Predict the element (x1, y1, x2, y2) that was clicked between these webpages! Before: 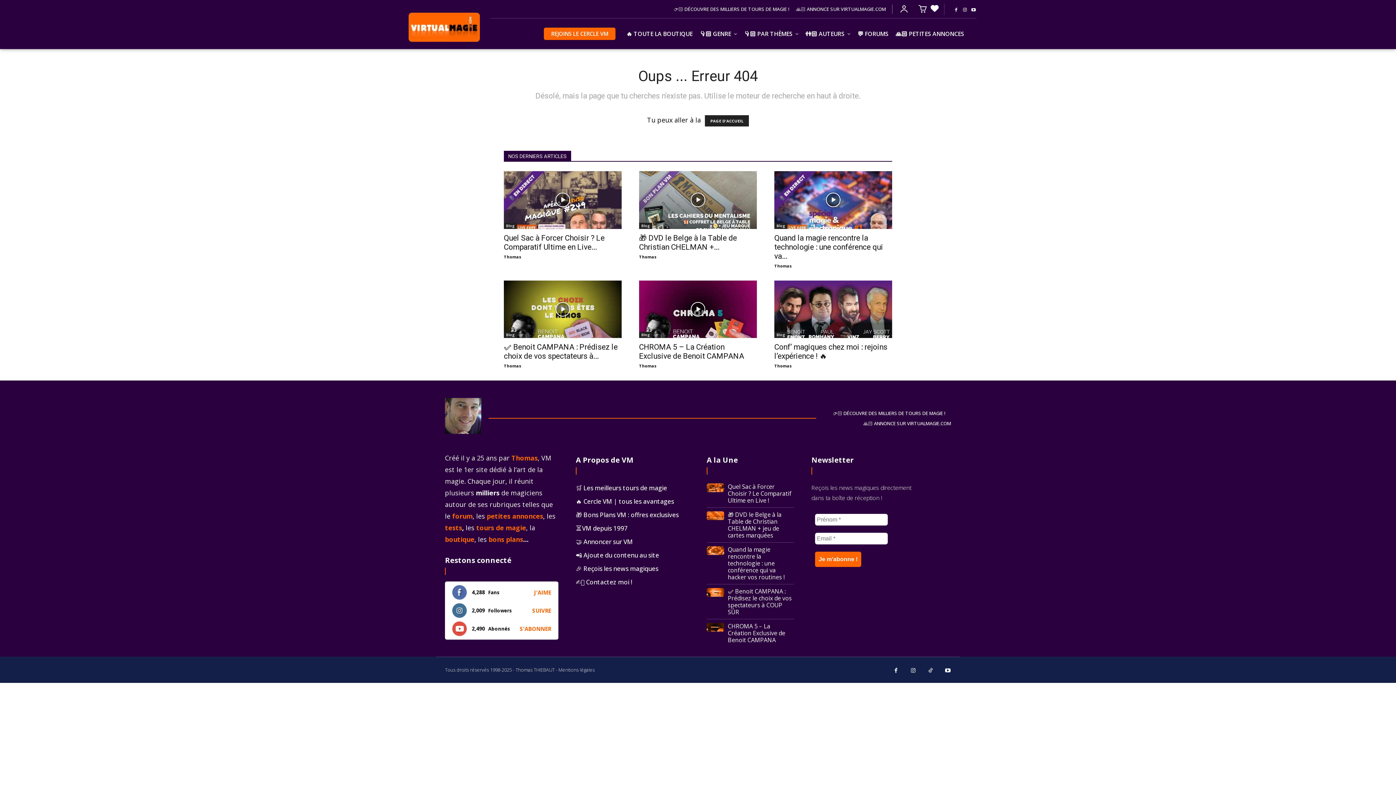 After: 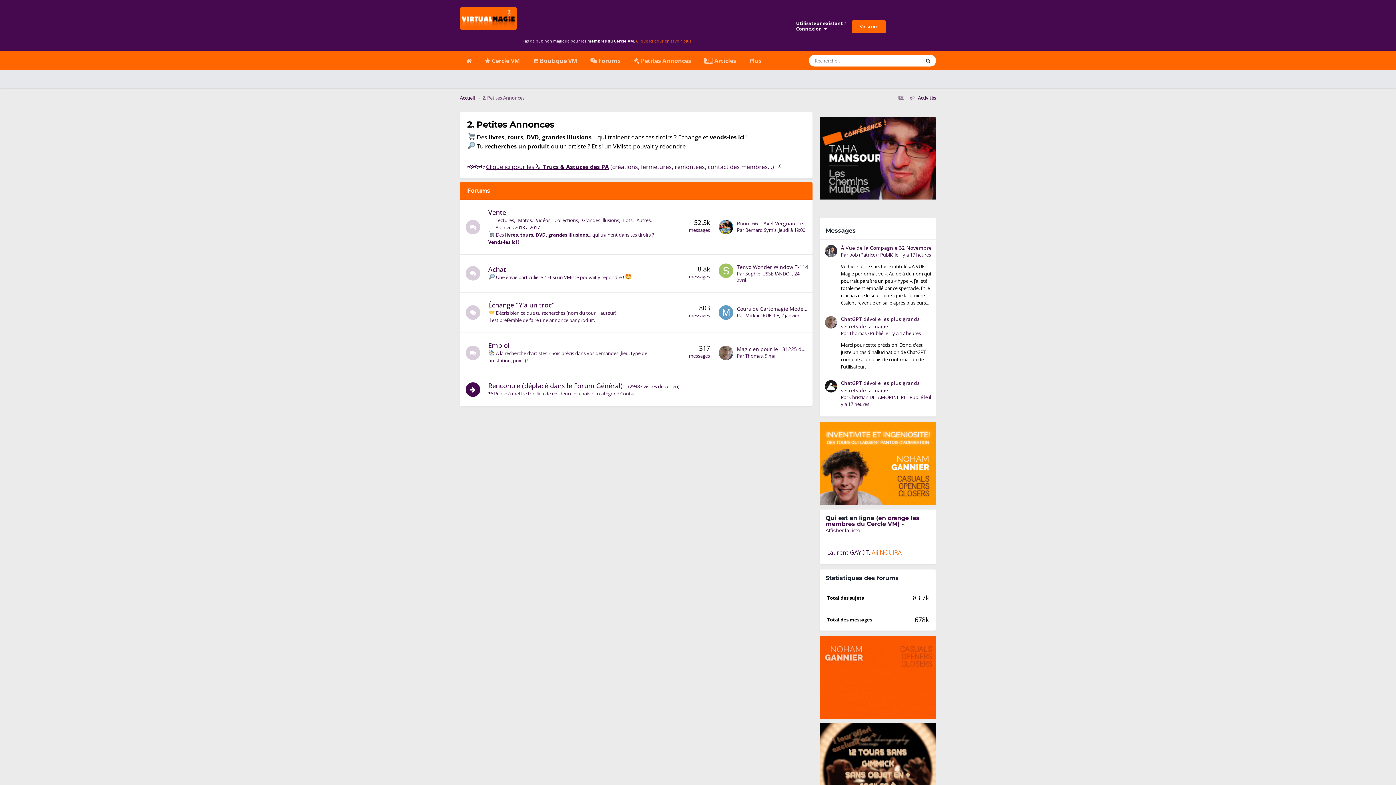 Action: label: petites annonces bbox: (486, 511, 543, 520)